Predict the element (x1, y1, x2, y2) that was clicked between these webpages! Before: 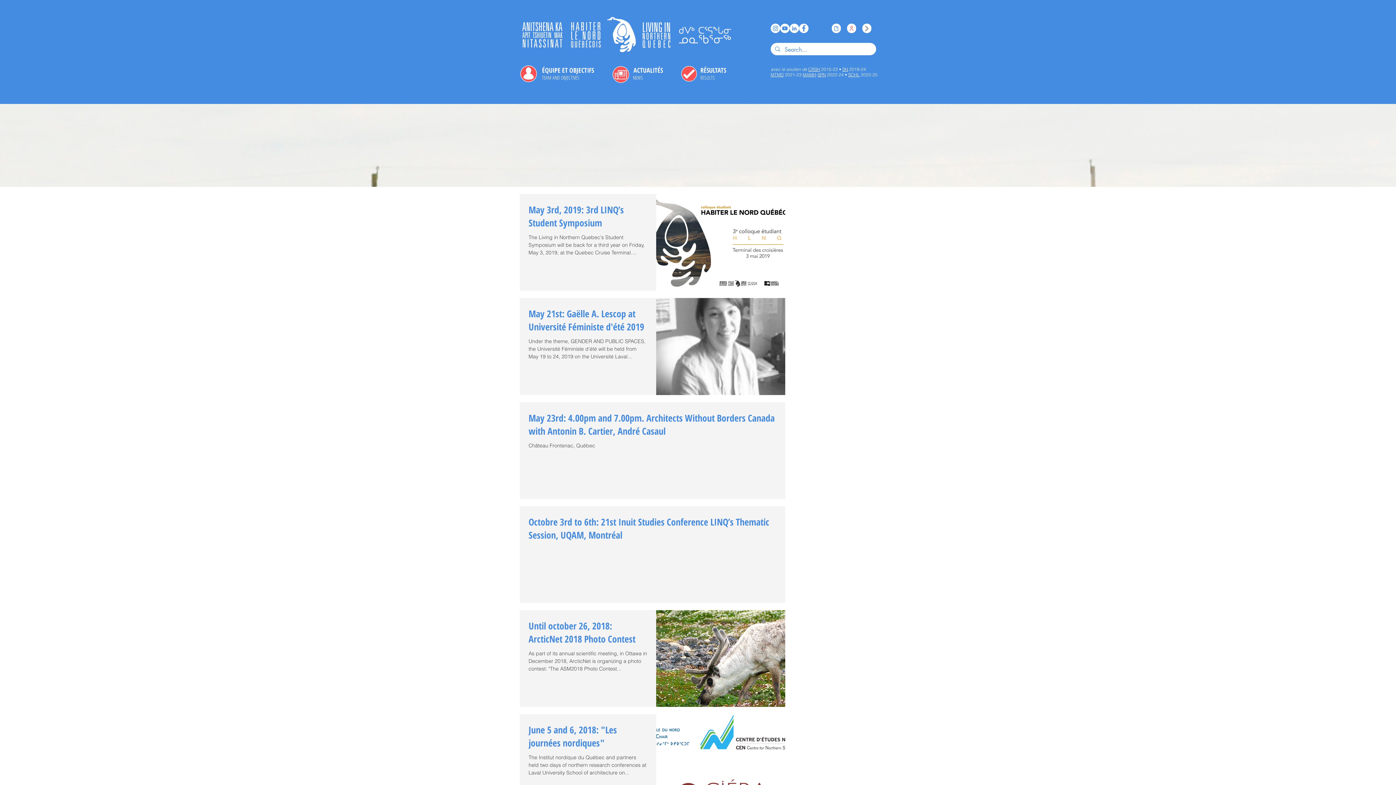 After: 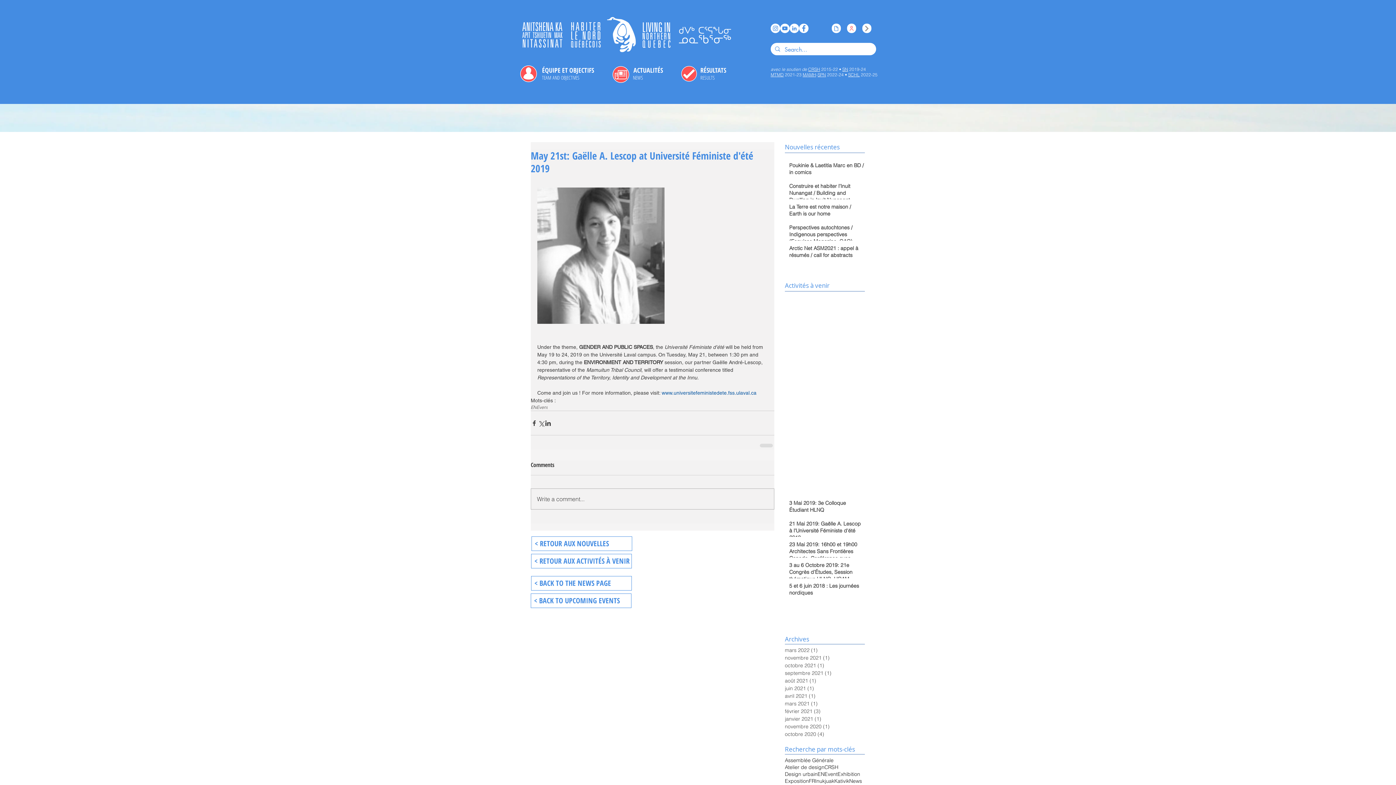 Action: bbox: (528, 307, 647, 337) label: May 21st: Gaëlle A. Lescop at Université Féministe d'été 2019